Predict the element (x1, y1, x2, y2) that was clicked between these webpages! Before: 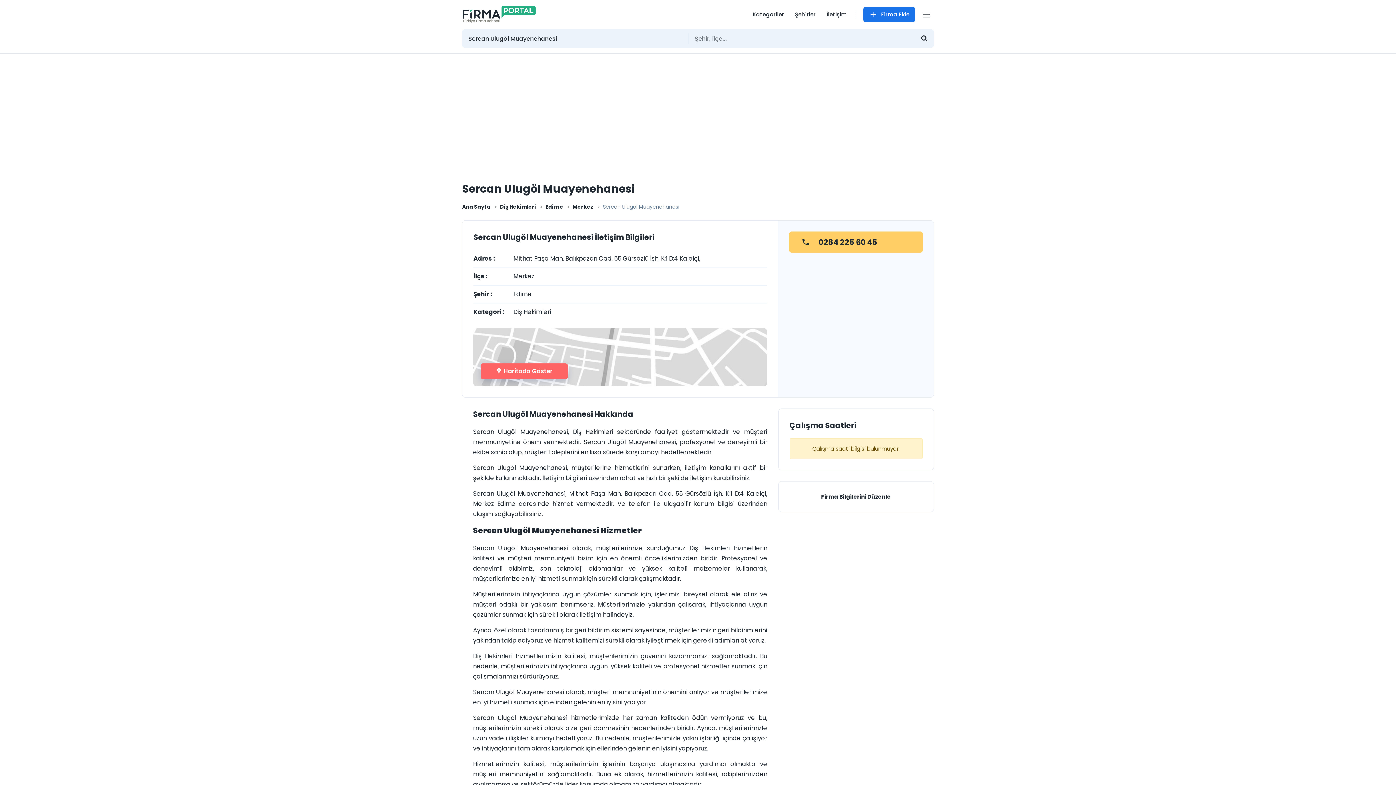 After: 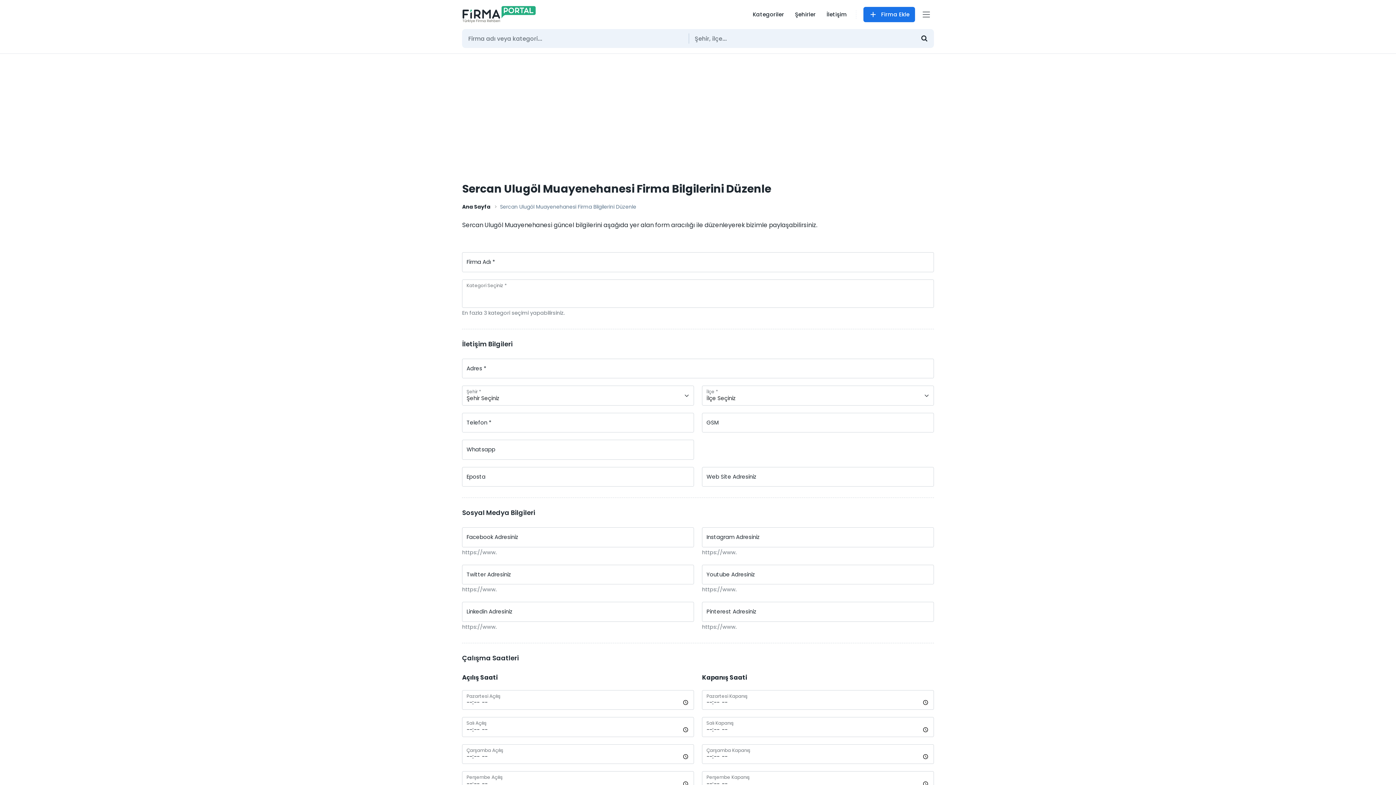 Action: bbox: (778, 481, 934, 512) label: Firma Bilgilerini Düzenle